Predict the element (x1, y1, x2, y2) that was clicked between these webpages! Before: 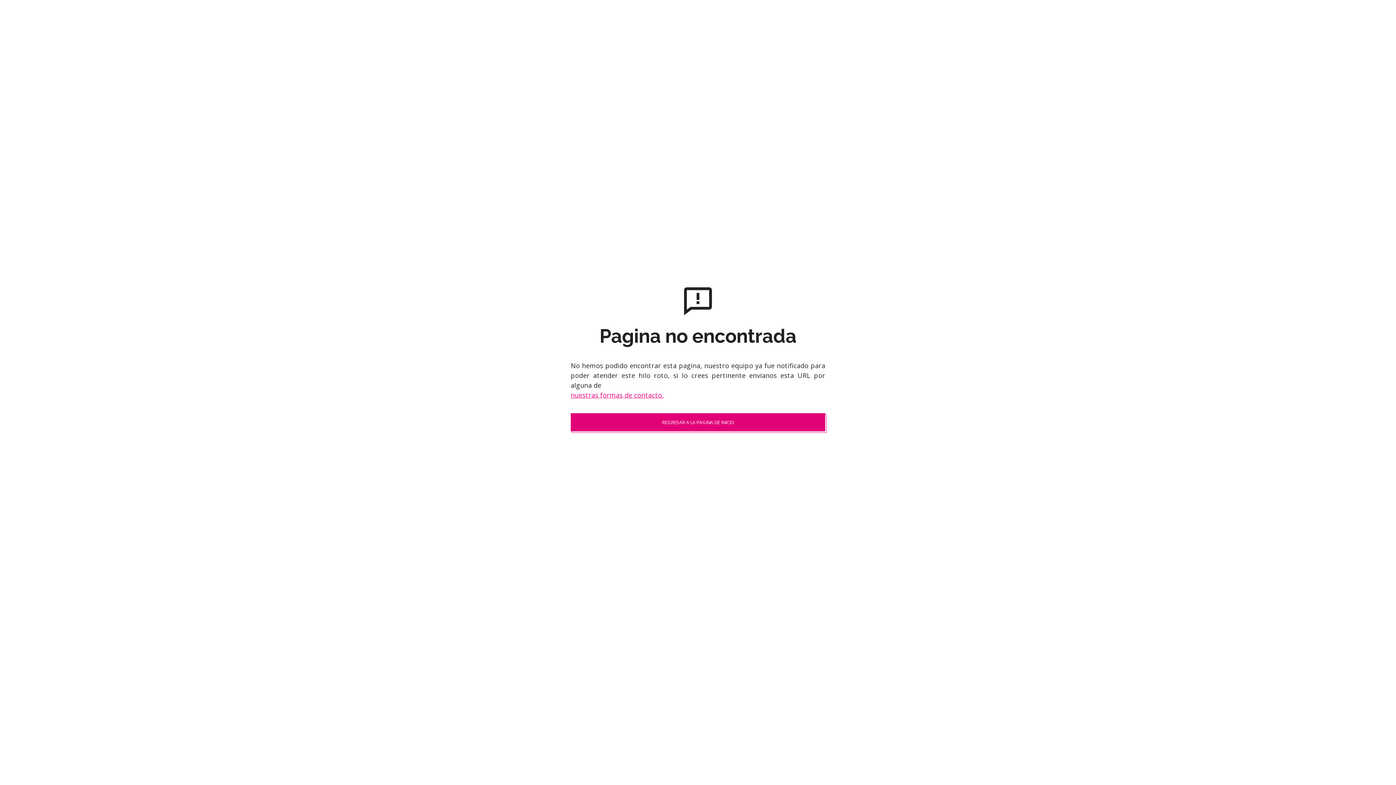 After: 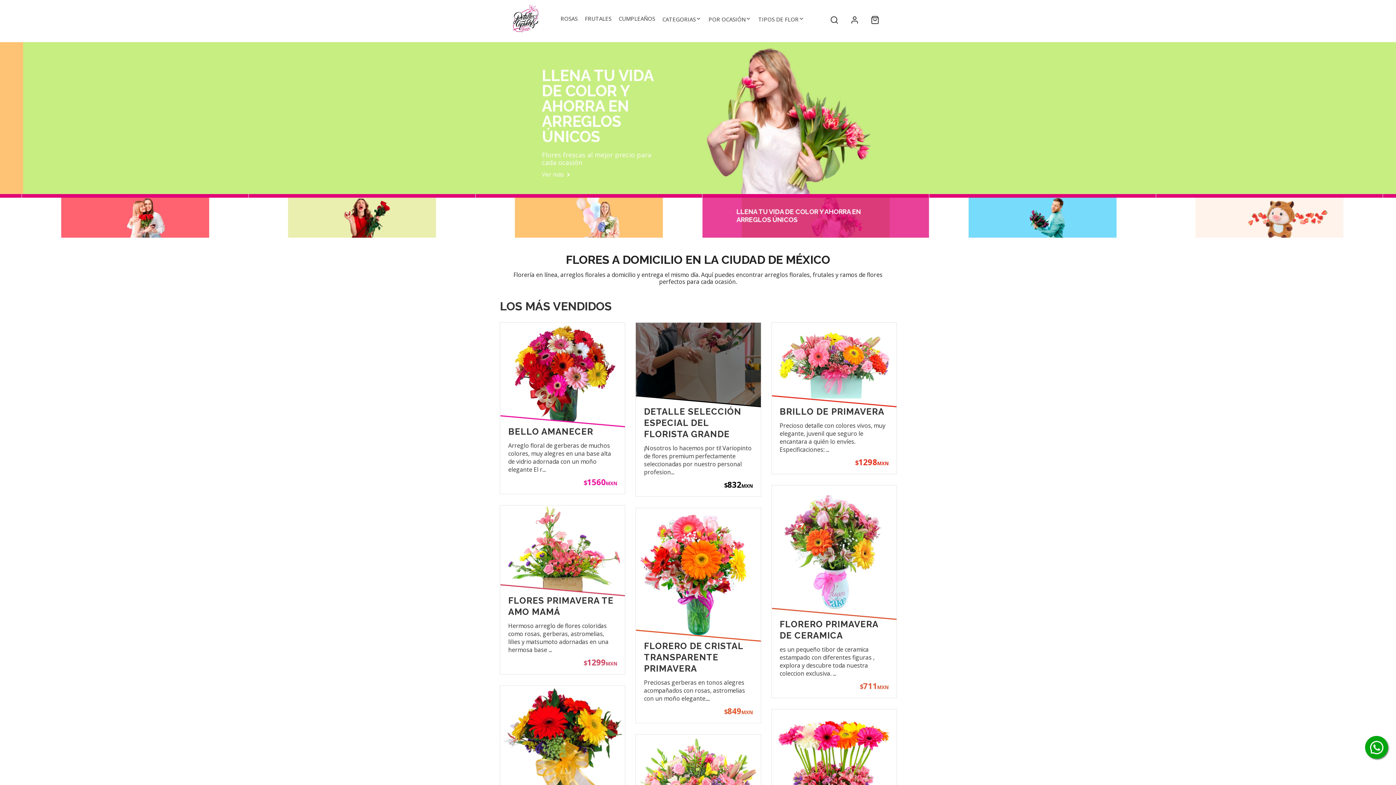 Action: label: REGRESAR A LA PAGINA DE INICIO bbox: (570, 413, 825, 431)